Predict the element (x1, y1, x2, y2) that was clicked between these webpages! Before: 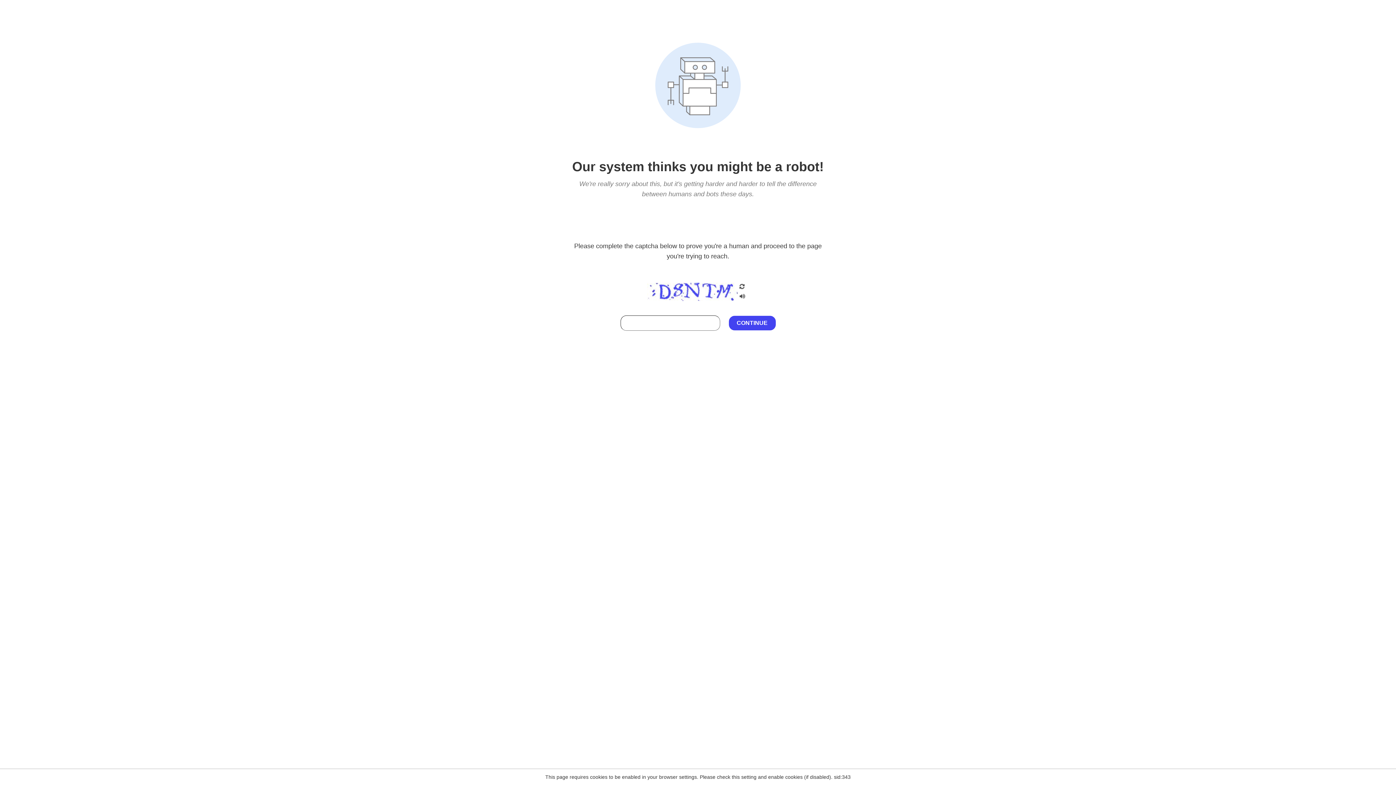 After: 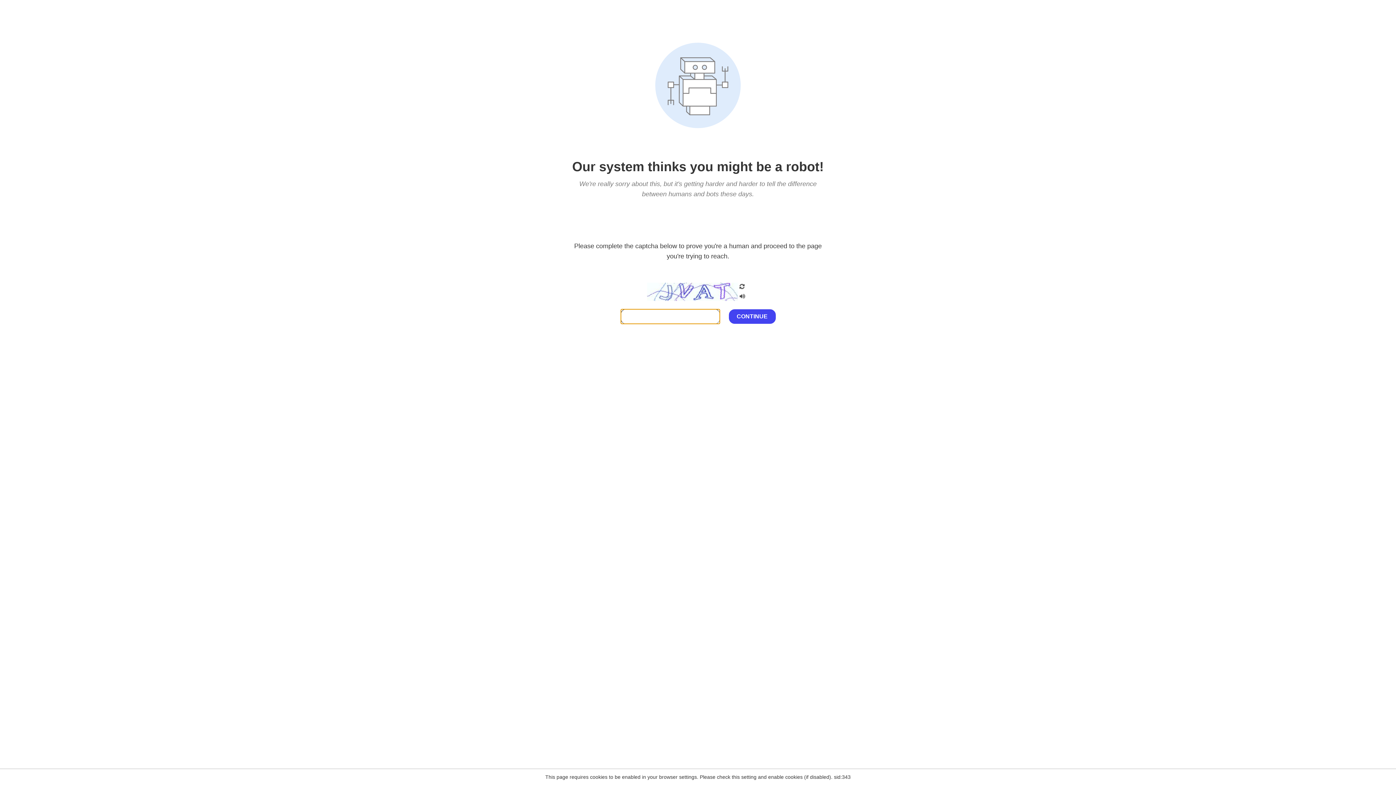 Action: bbox: (738, 200, 746, 210)